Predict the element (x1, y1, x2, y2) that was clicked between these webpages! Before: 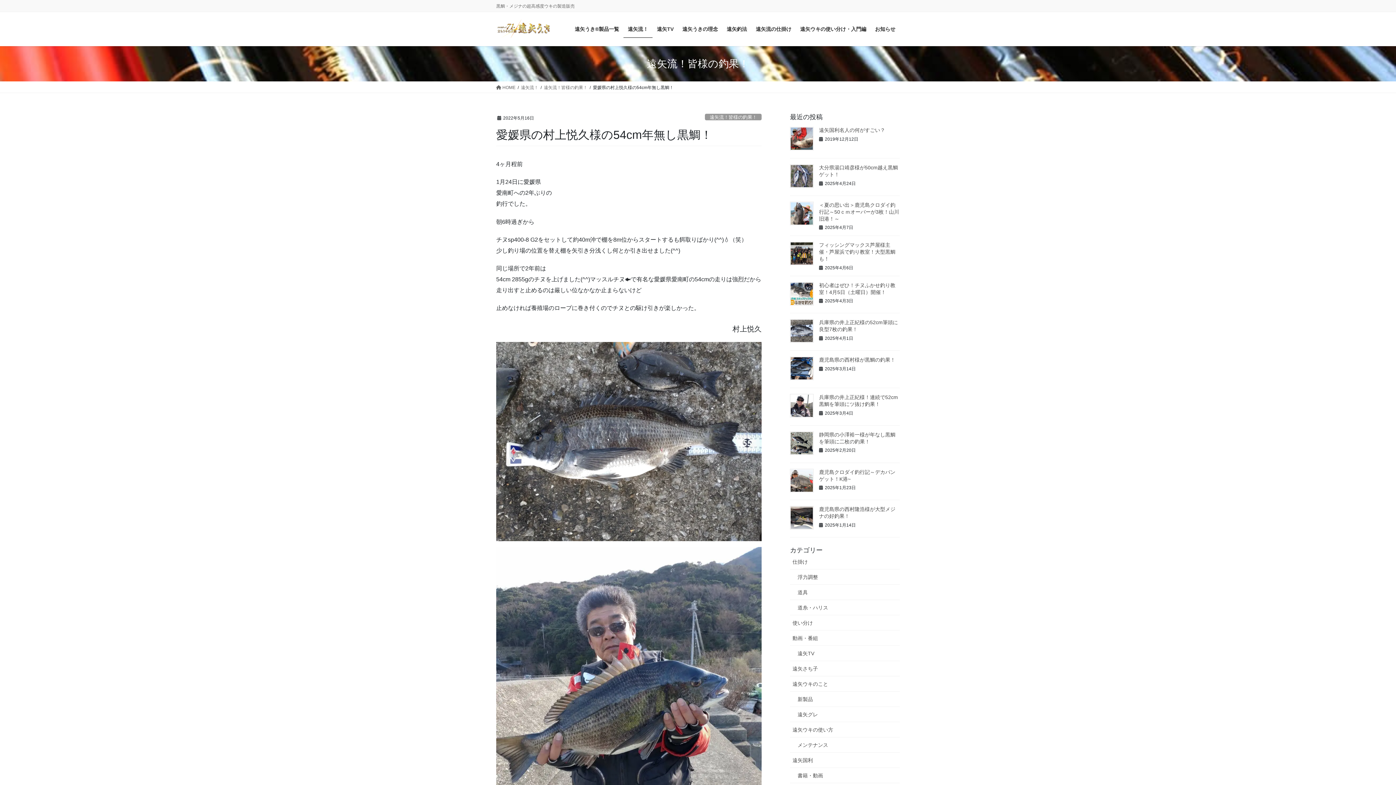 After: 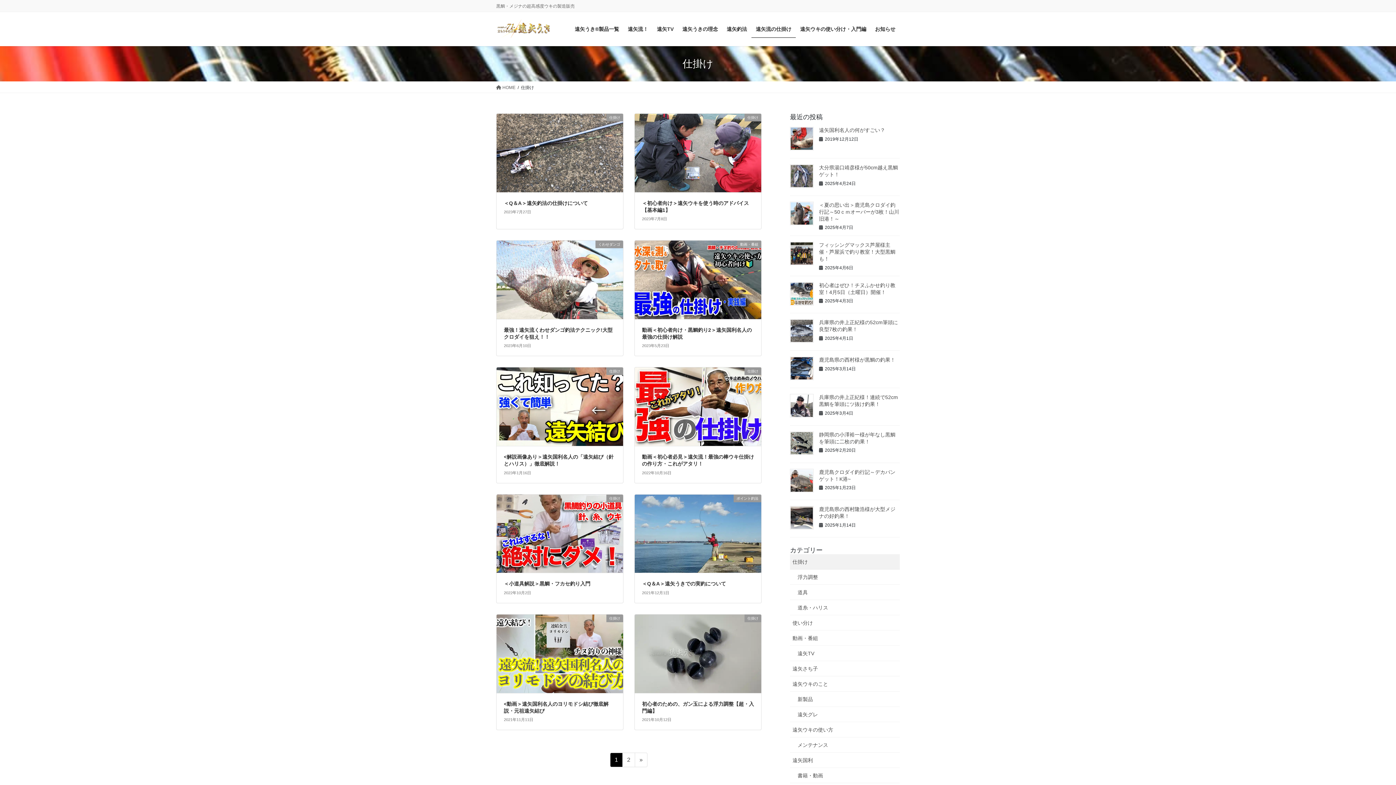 Action: bbox: (751, 20, 796, 37) label: 遠矢流の仕掛け